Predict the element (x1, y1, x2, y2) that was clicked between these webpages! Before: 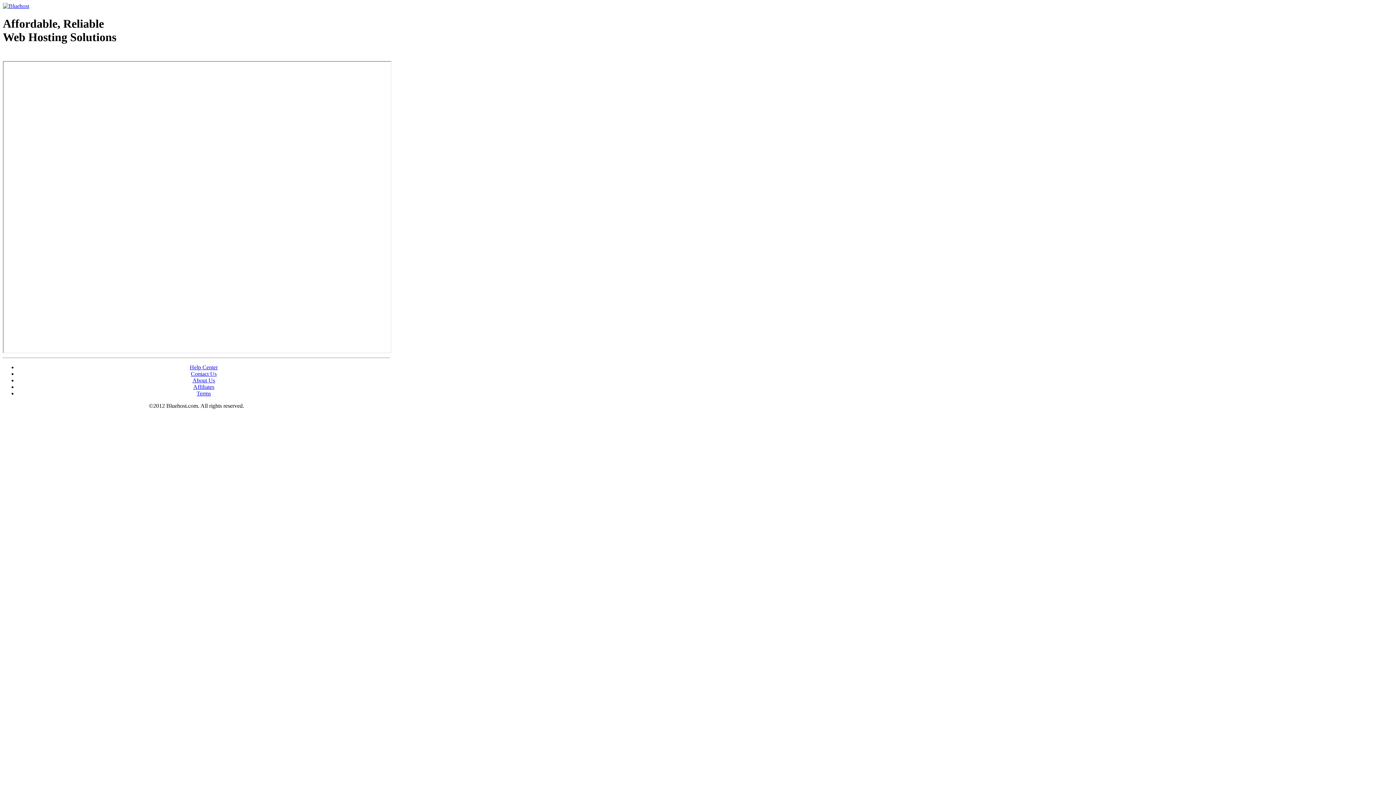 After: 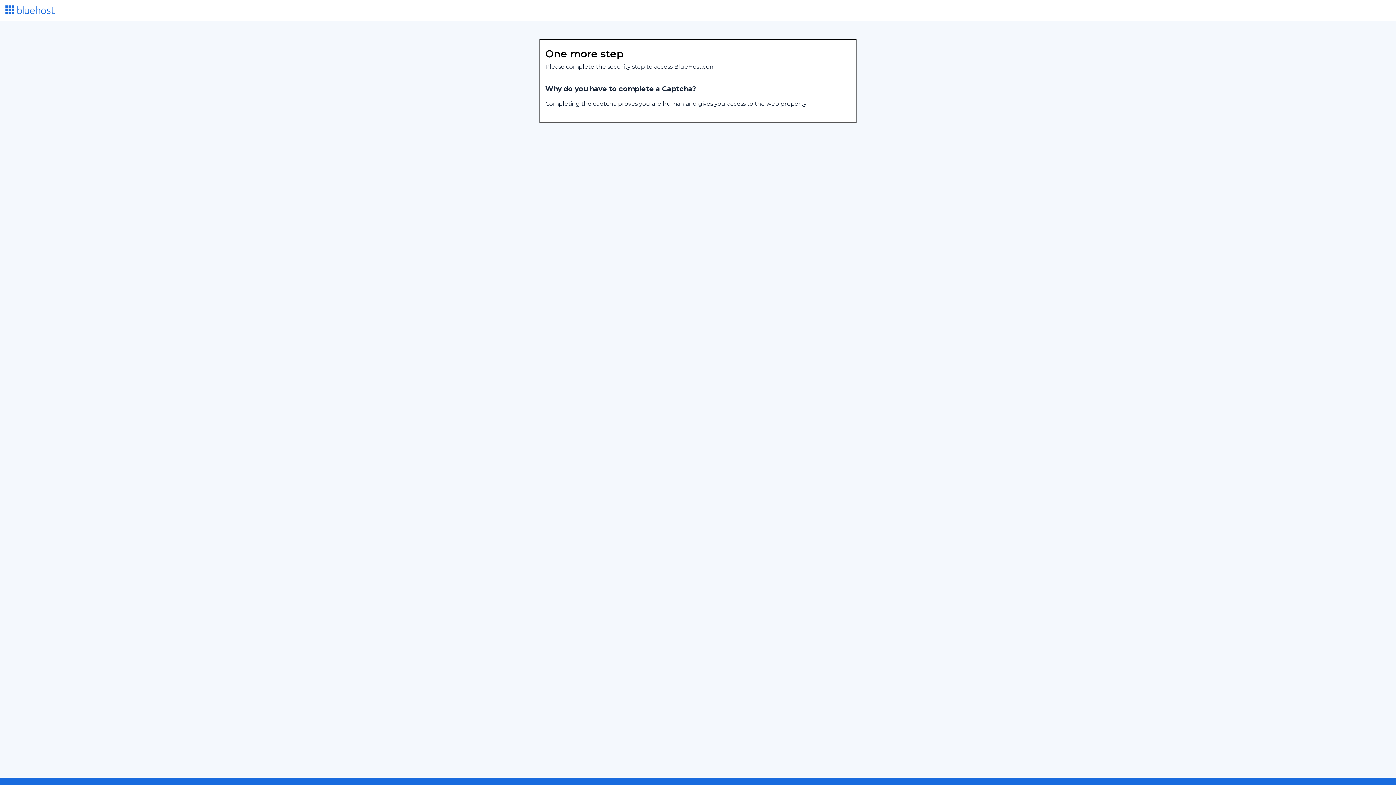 Action: bbox: (2, 53, 87, 58) label: Web Hosting - courtesy of www.bluehost.com